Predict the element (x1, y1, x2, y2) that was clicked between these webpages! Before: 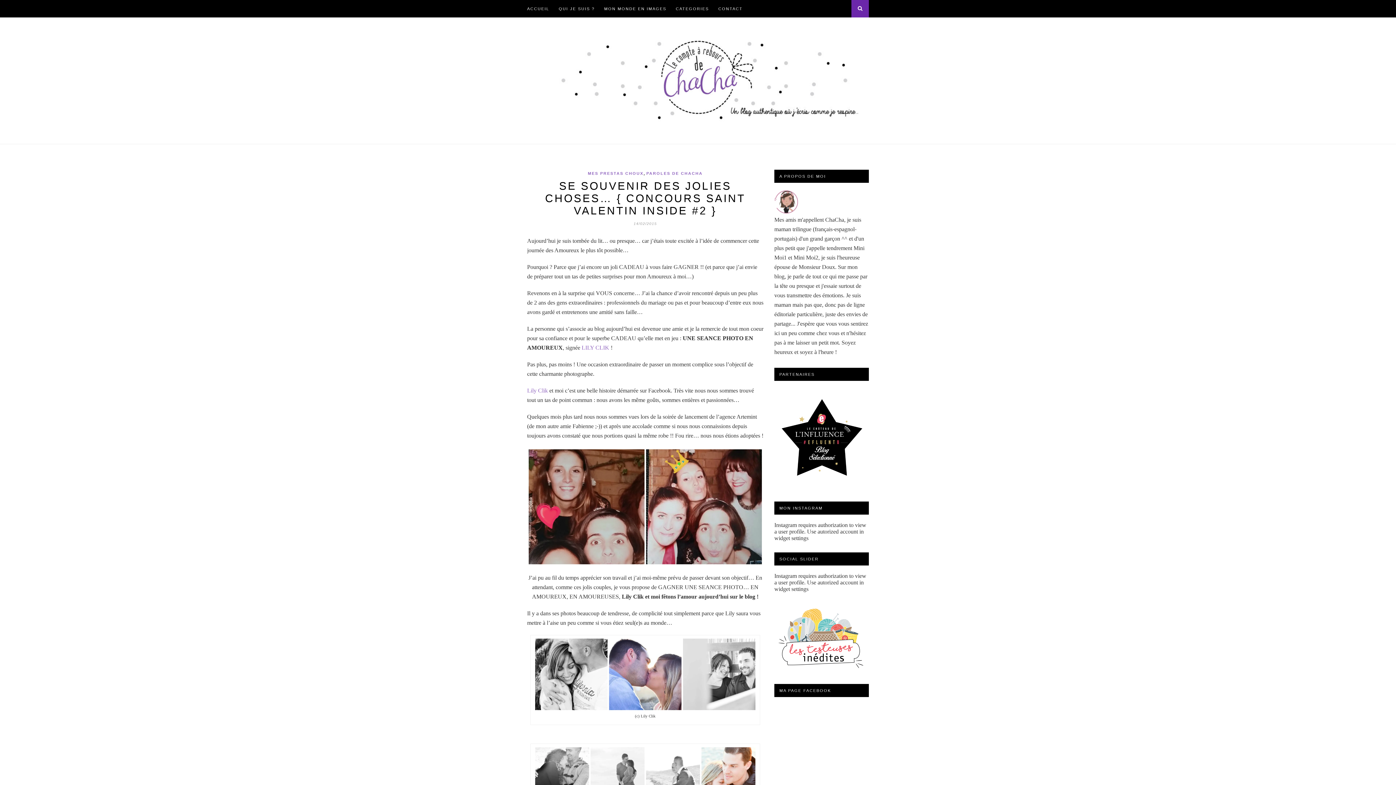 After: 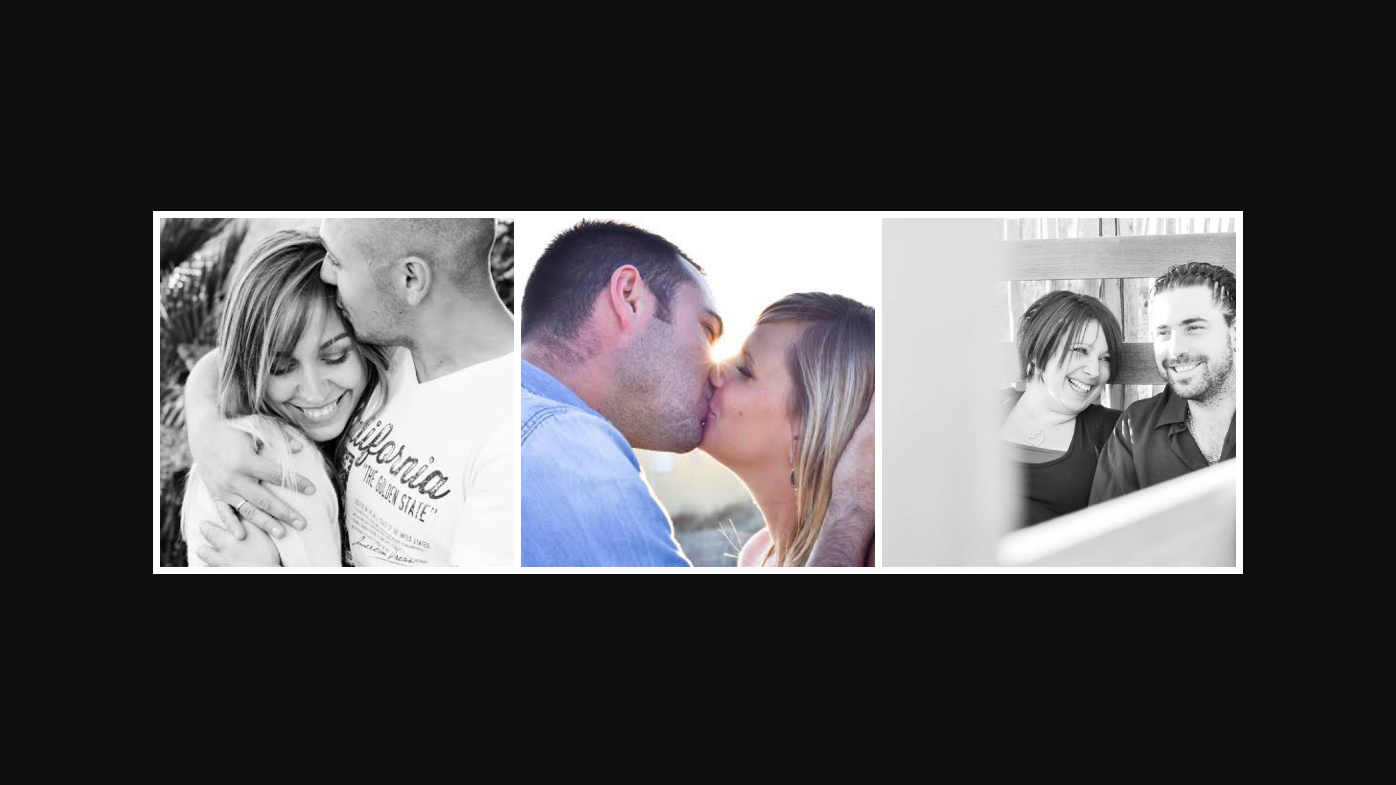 Action: bbox: (533, 706, 757, 712)